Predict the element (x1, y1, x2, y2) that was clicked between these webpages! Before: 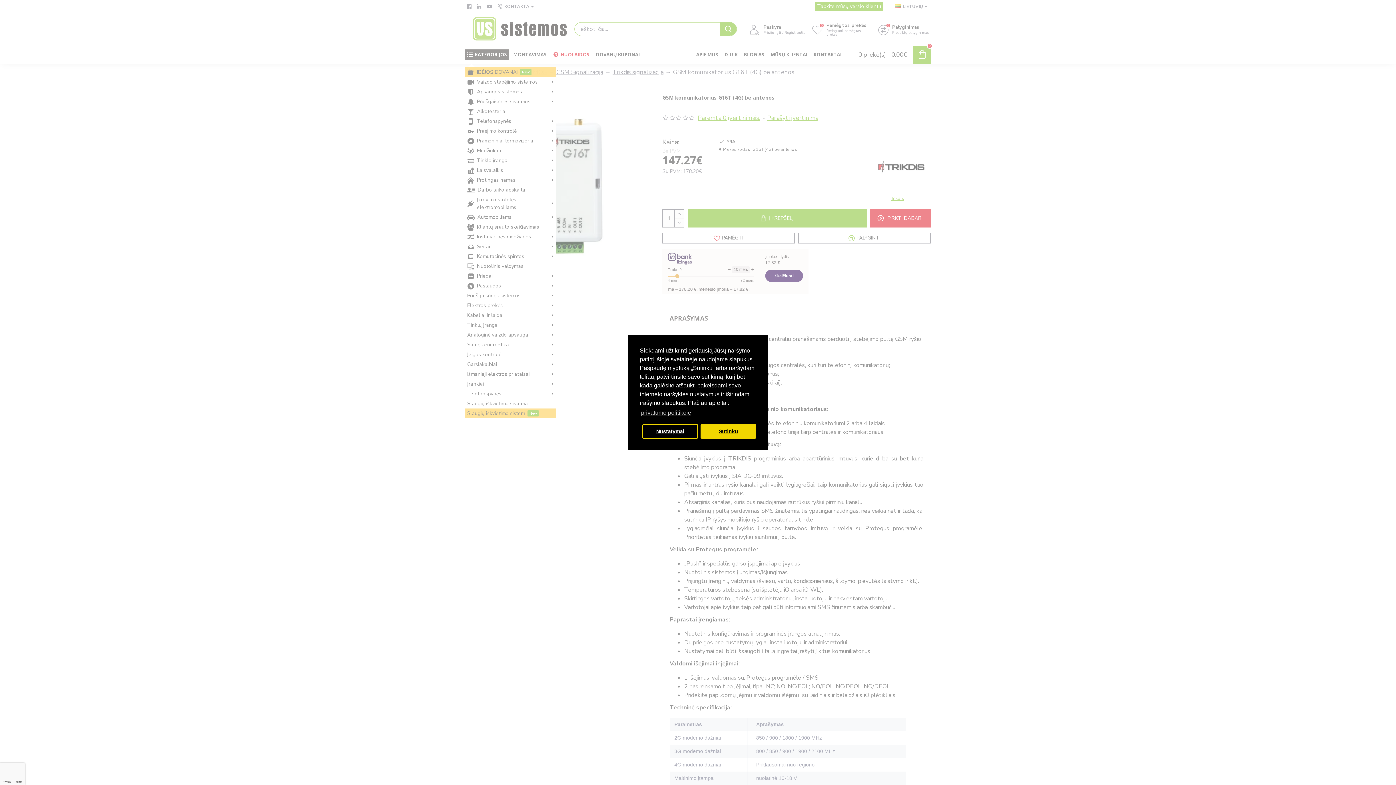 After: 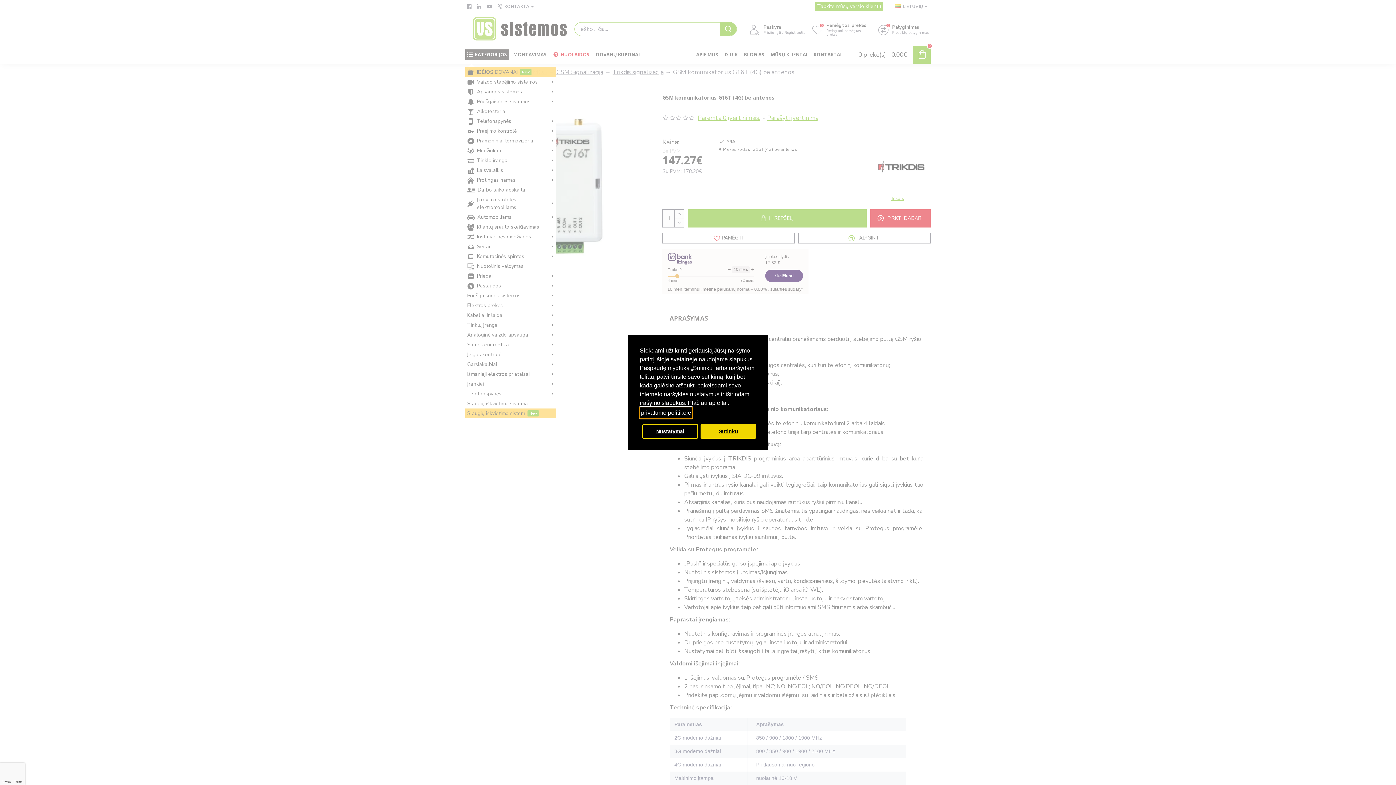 Action: label: learn more about cookies bbox: (640, 407, 692, 418)